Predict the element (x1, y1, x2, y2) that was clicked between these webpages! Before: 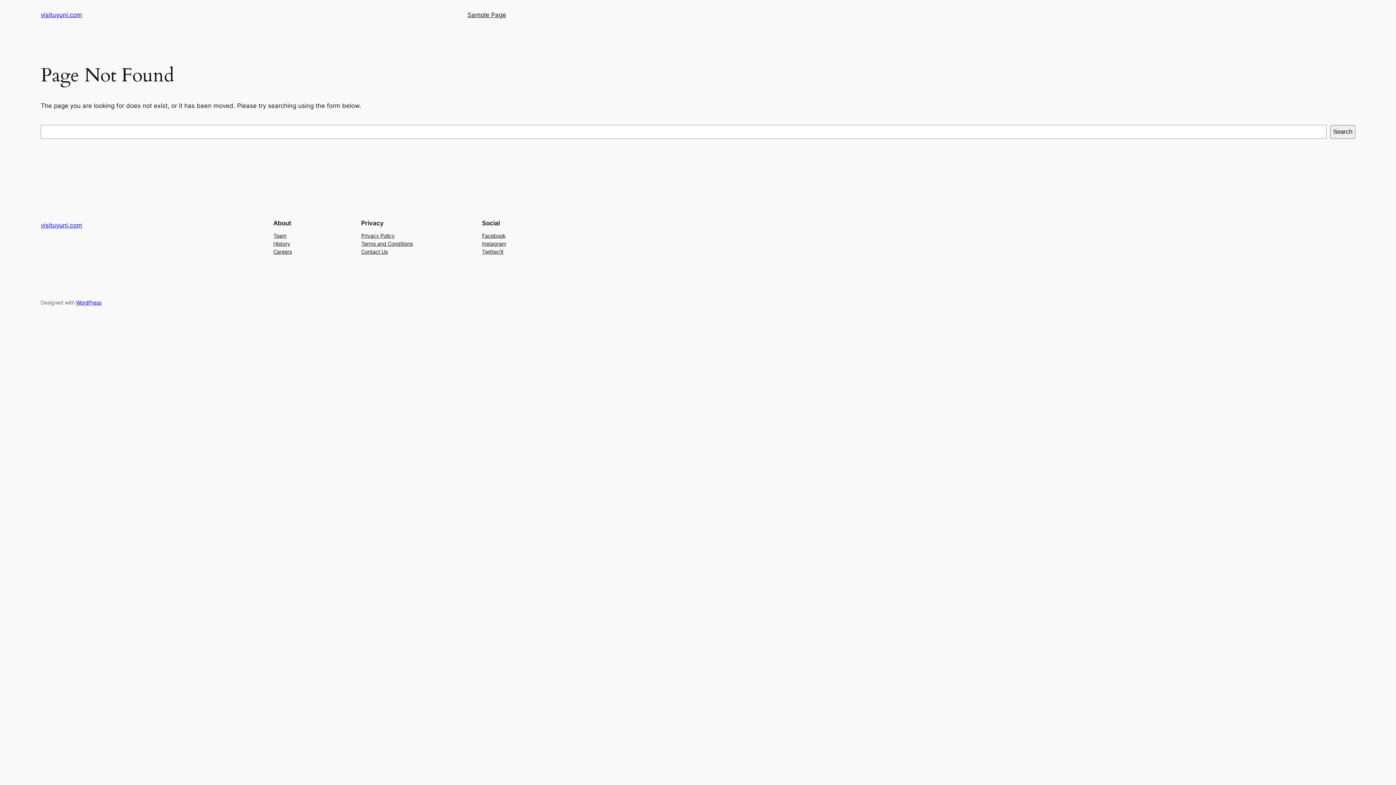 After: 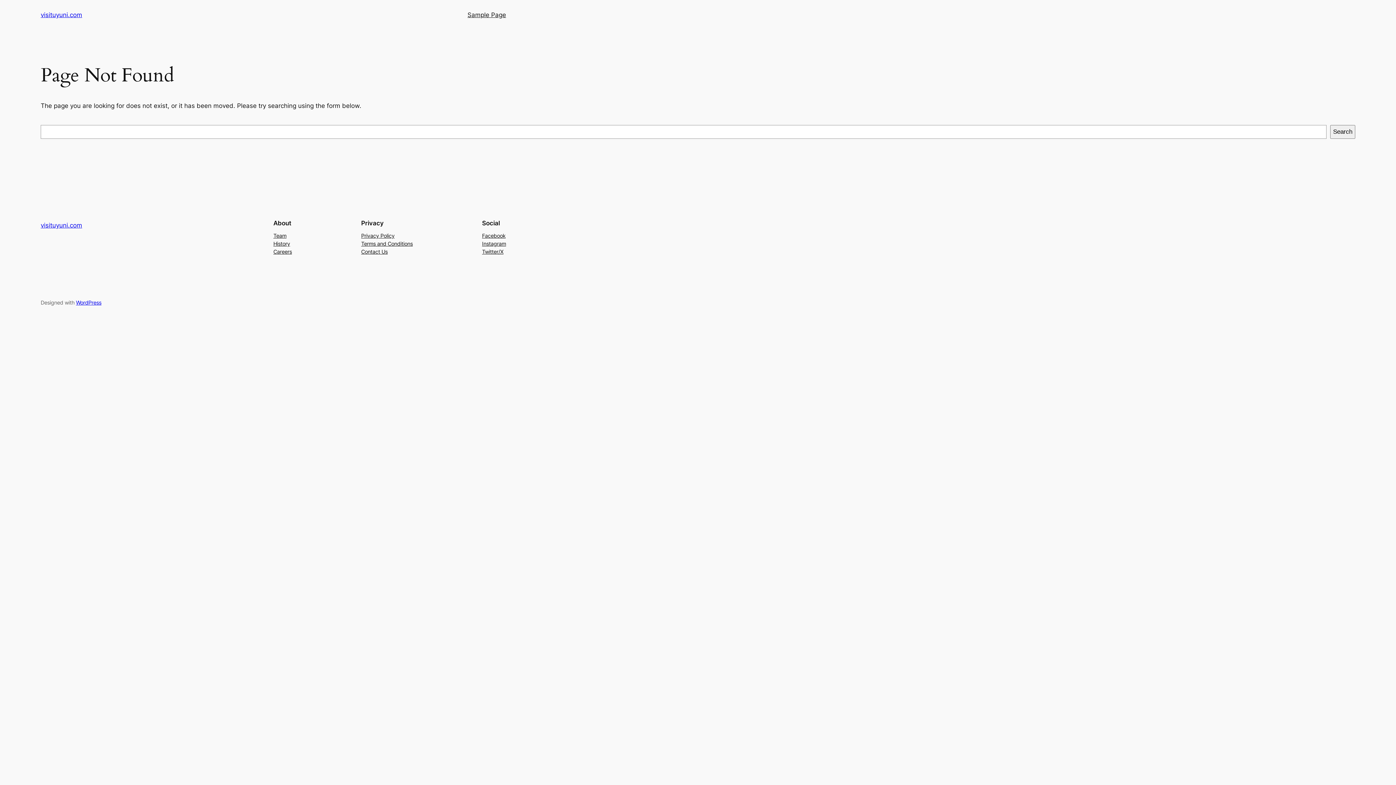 Action: bbox: (482, 231, 505, 239) label: Facebook